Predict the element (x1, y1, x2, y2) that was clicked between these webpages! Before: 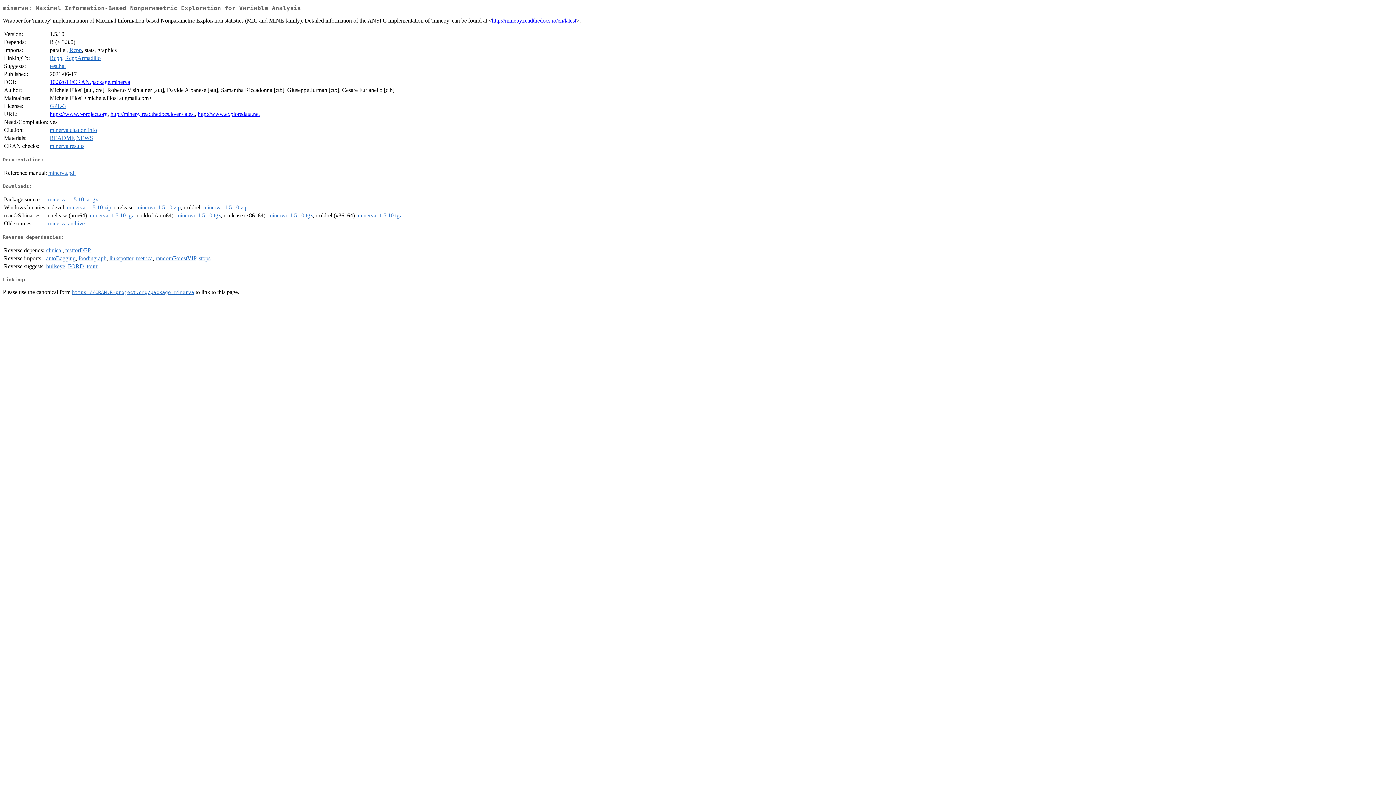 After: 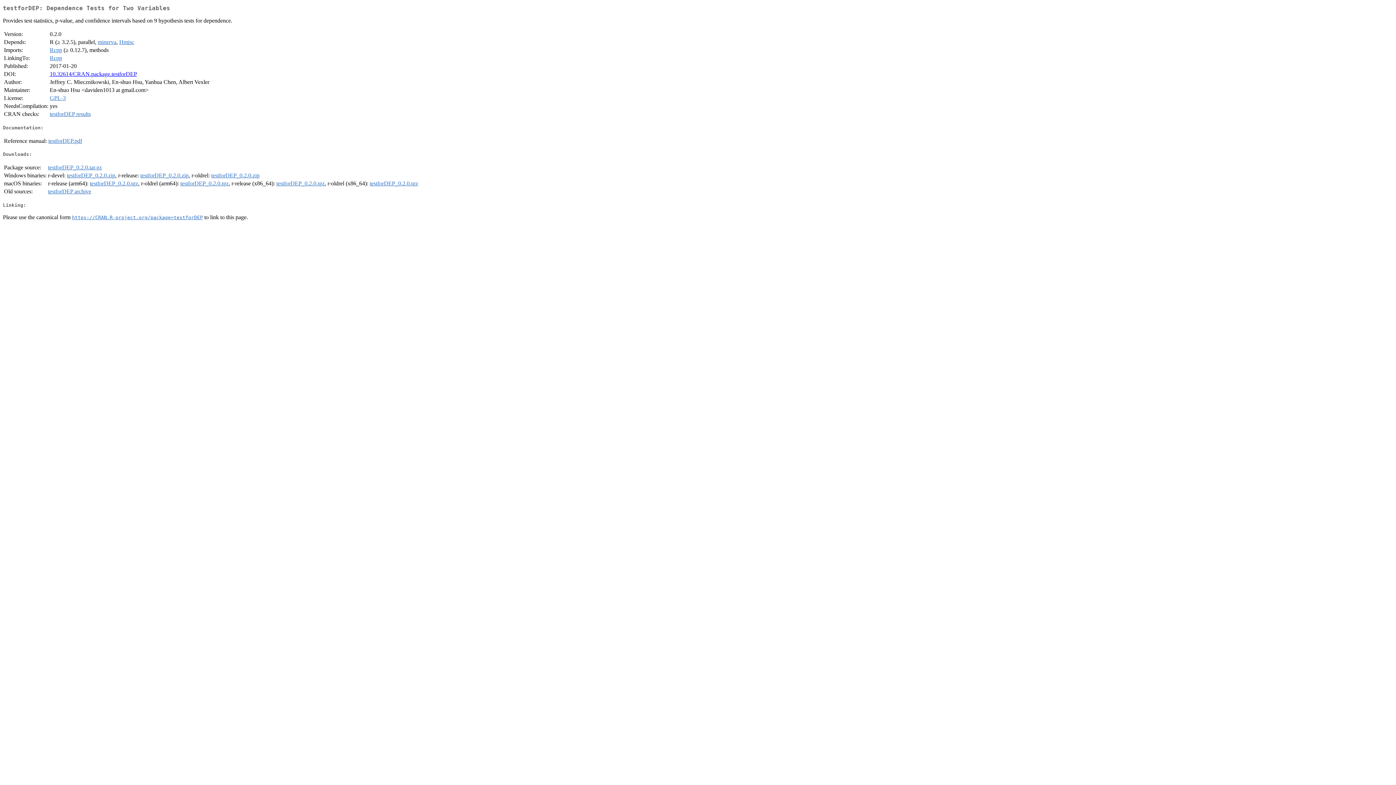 Action: label: testforDEP bbox: (65, 247, 90, 253)